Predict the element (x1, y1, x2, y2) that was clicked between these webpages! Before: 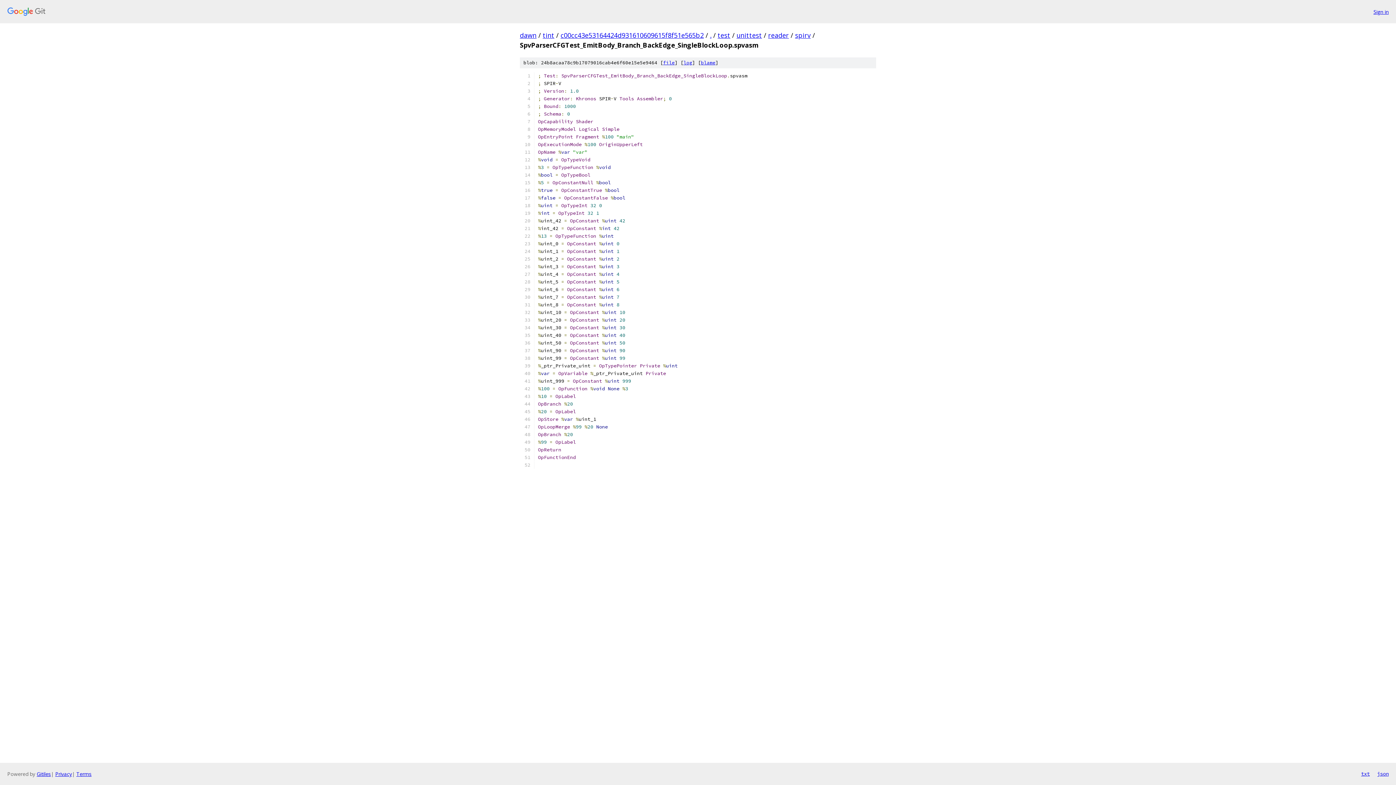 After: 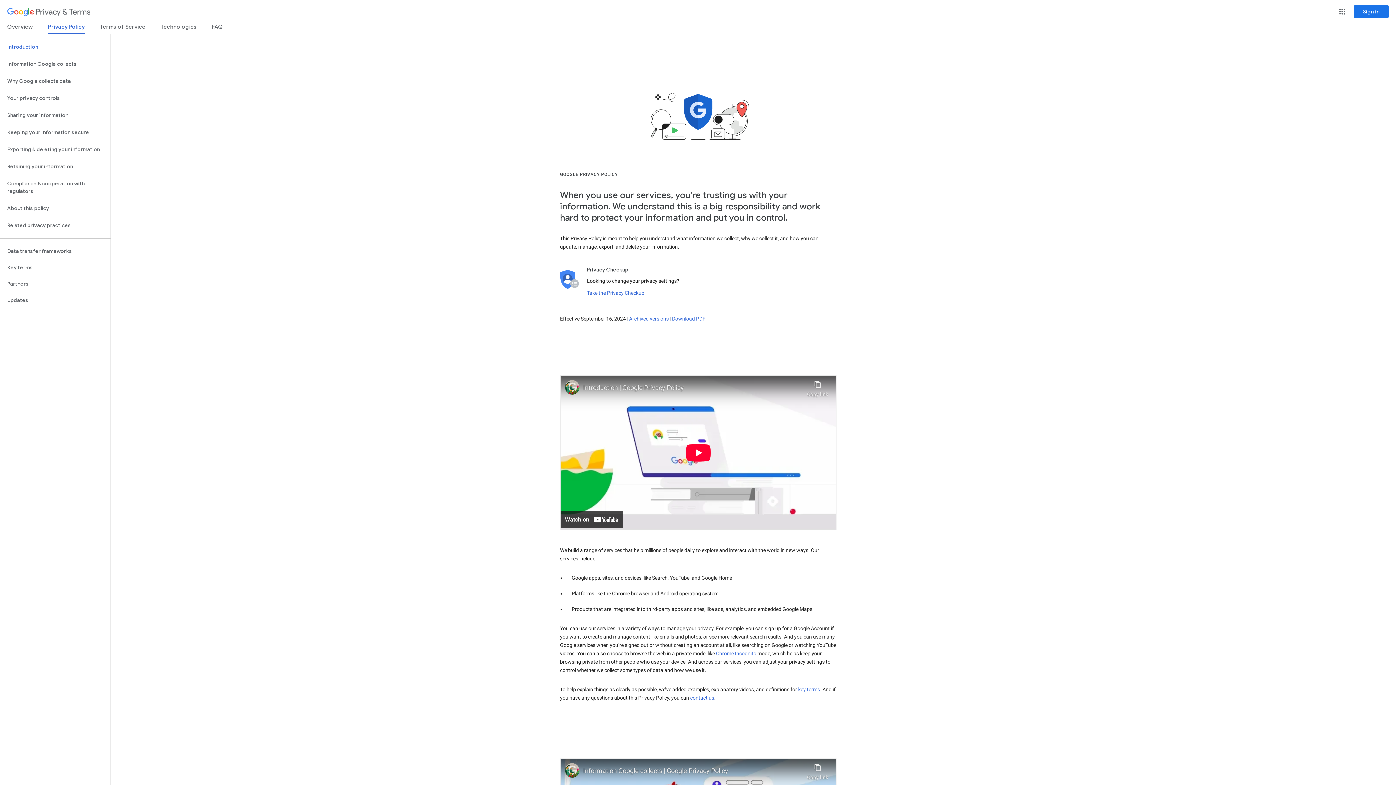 Action: label: Privacy bbox: (55, 770, 72, 777)